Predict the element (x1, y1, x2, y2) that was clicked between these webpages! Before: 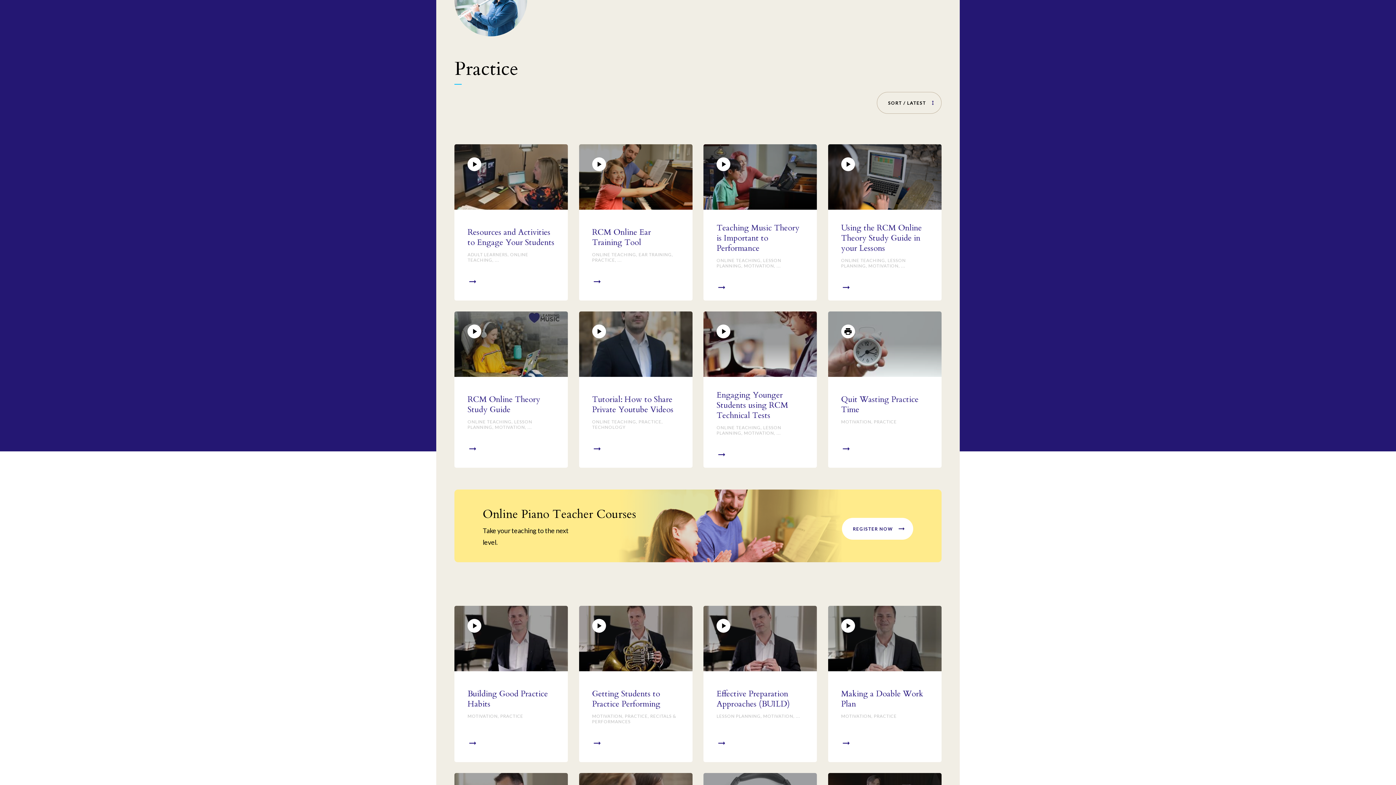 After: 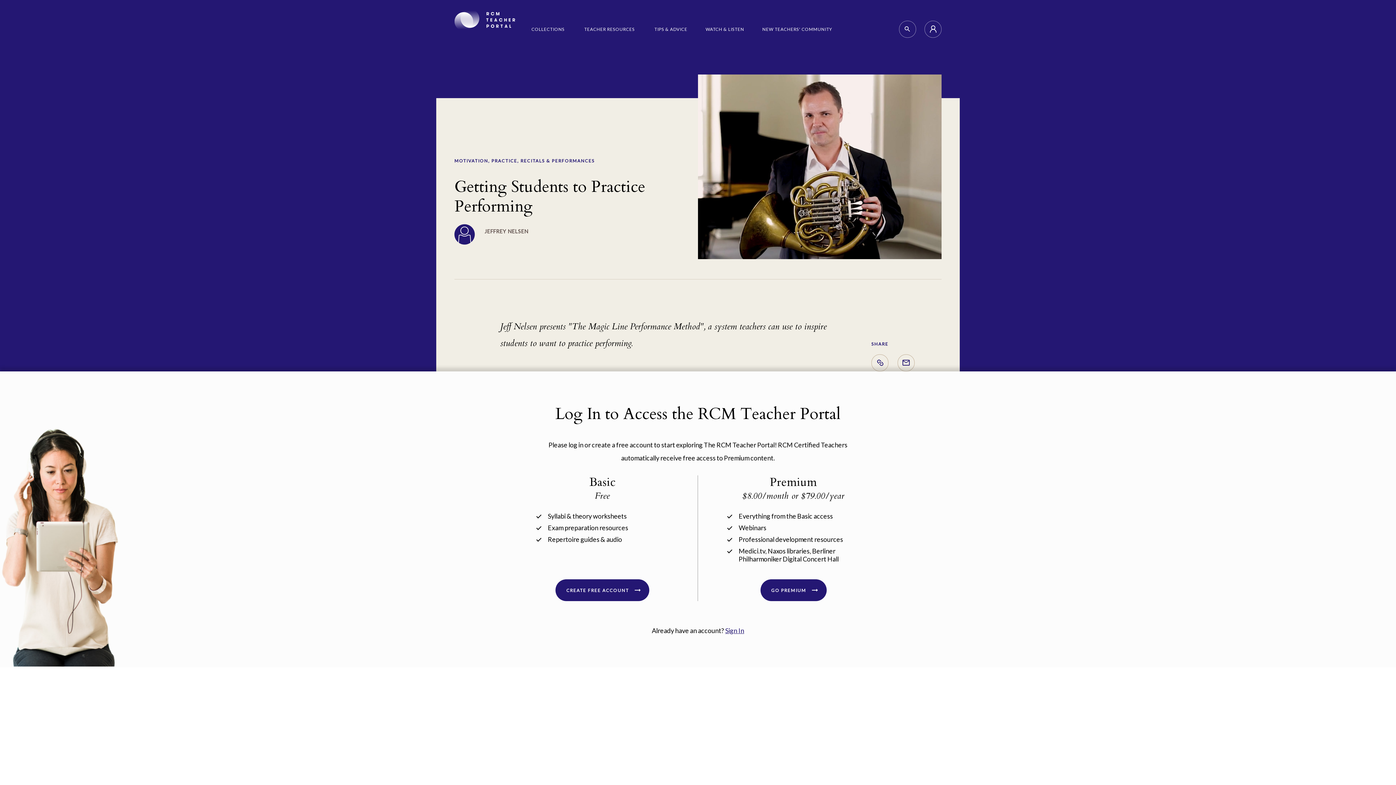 Action: label: play_arrow

Getting Students to Practice Performing

MOTIVATION, PRACTICE, RECITALS & PERFORMANCES

arrow_right_alt bbox: (579, 606, 692, 762)